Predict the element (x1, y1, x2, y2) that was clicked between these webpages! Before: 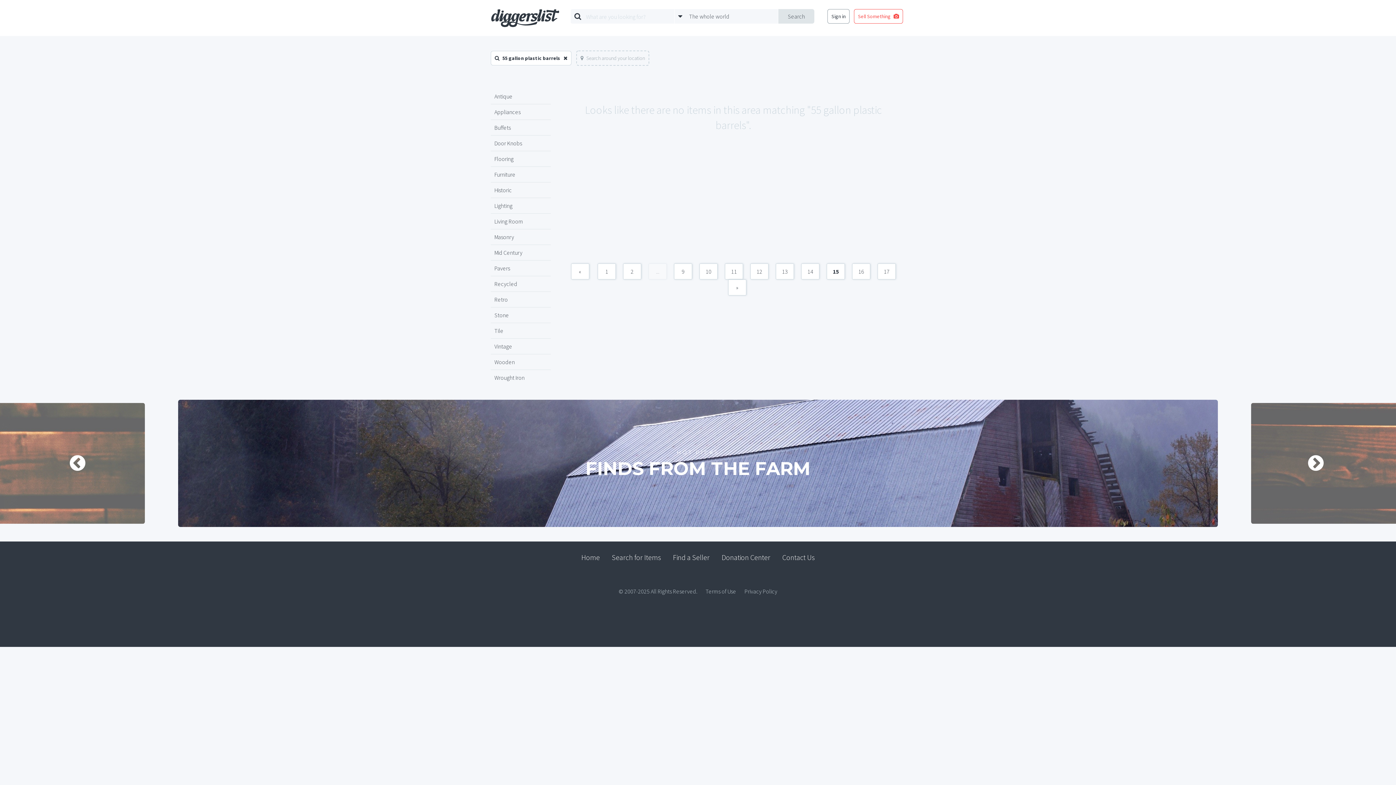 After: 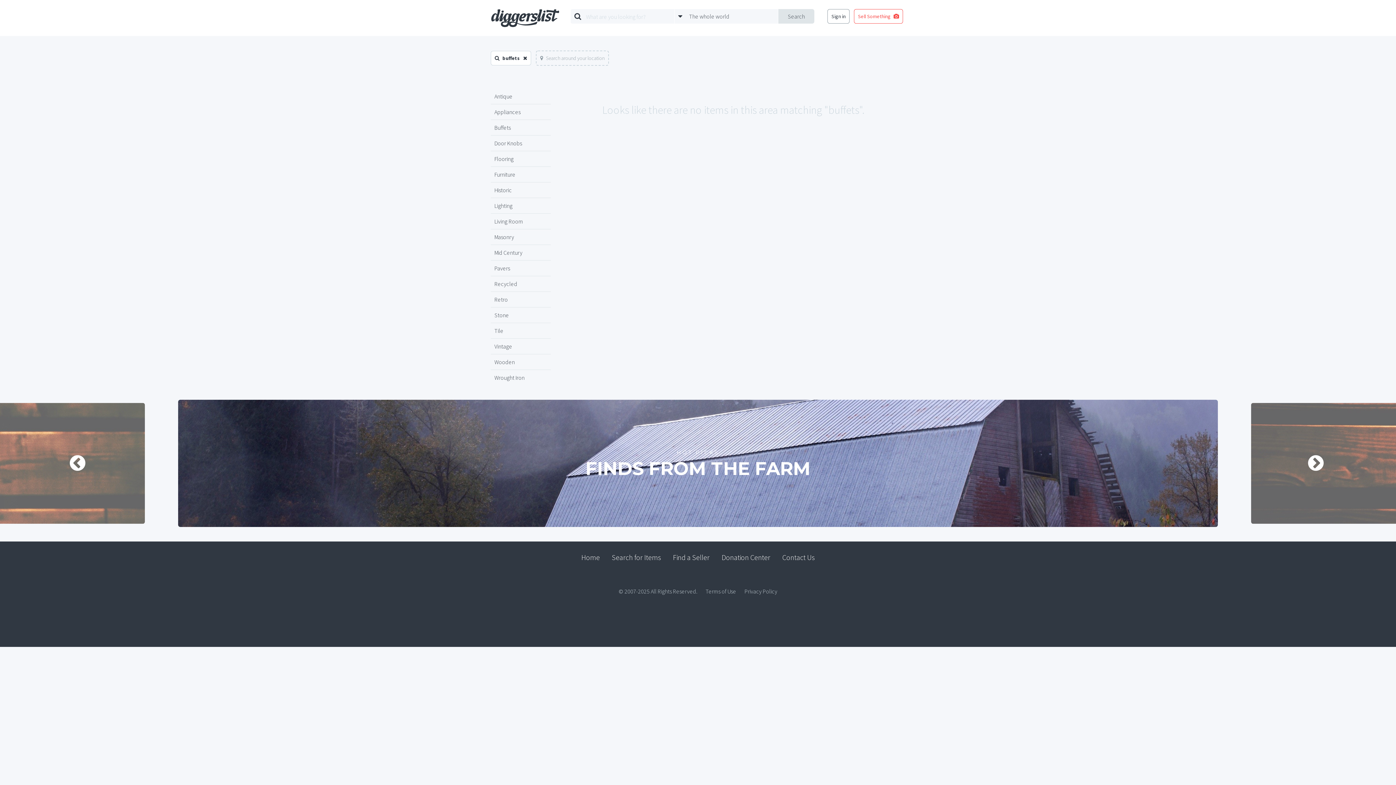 Action: bbox: (490, 120, 550, 135) label: Buffets